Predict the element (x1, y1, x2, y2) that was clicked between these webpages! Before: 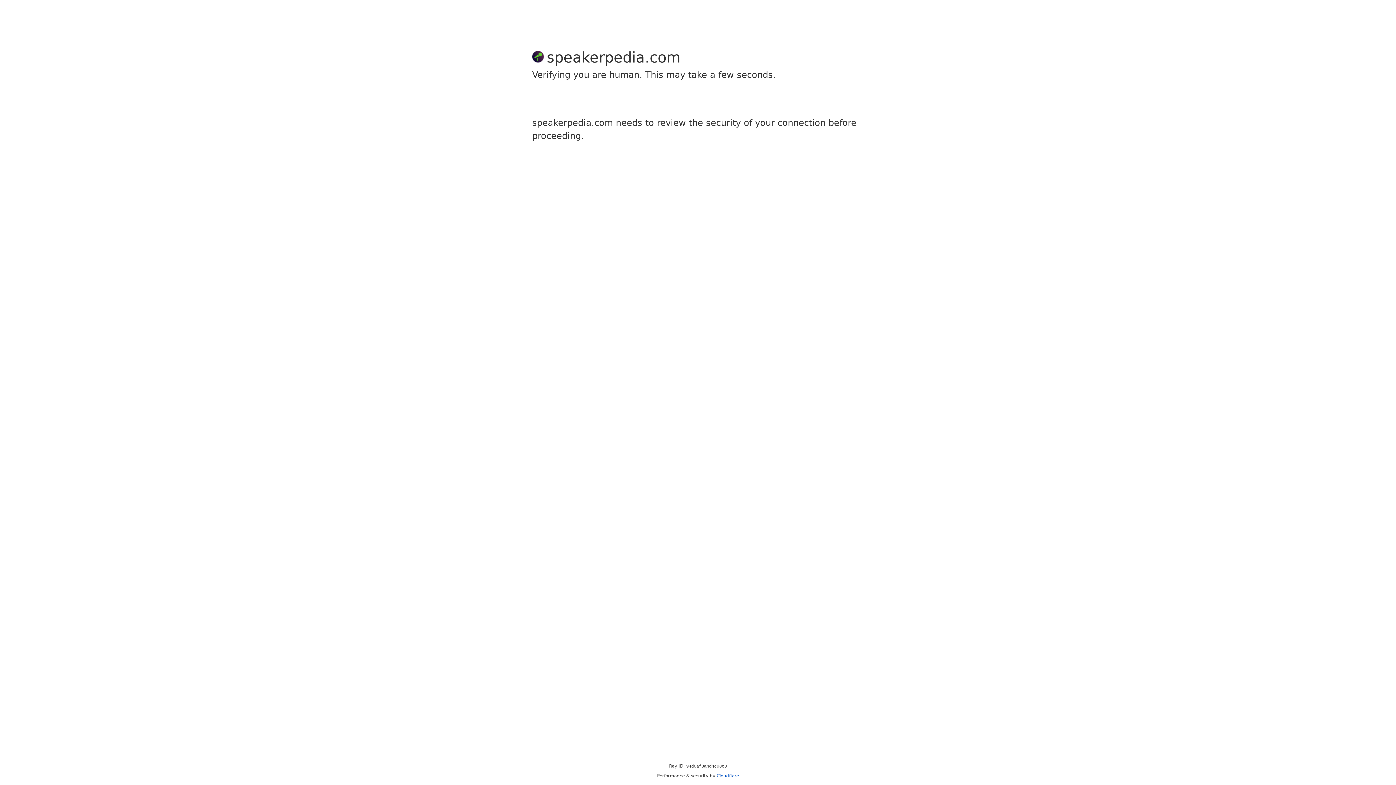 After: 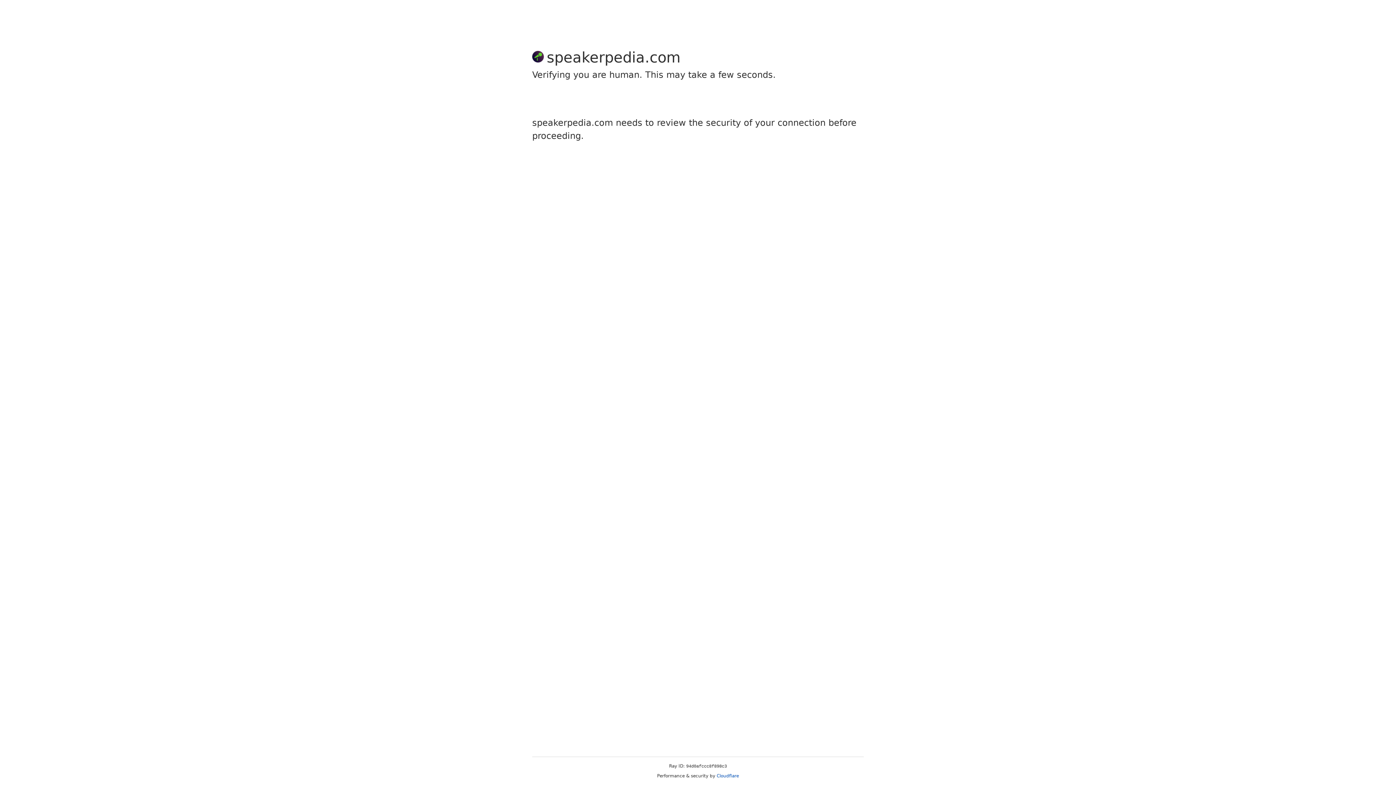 Action: bbox: (716, 773, 739, 778) label: Cloudflare